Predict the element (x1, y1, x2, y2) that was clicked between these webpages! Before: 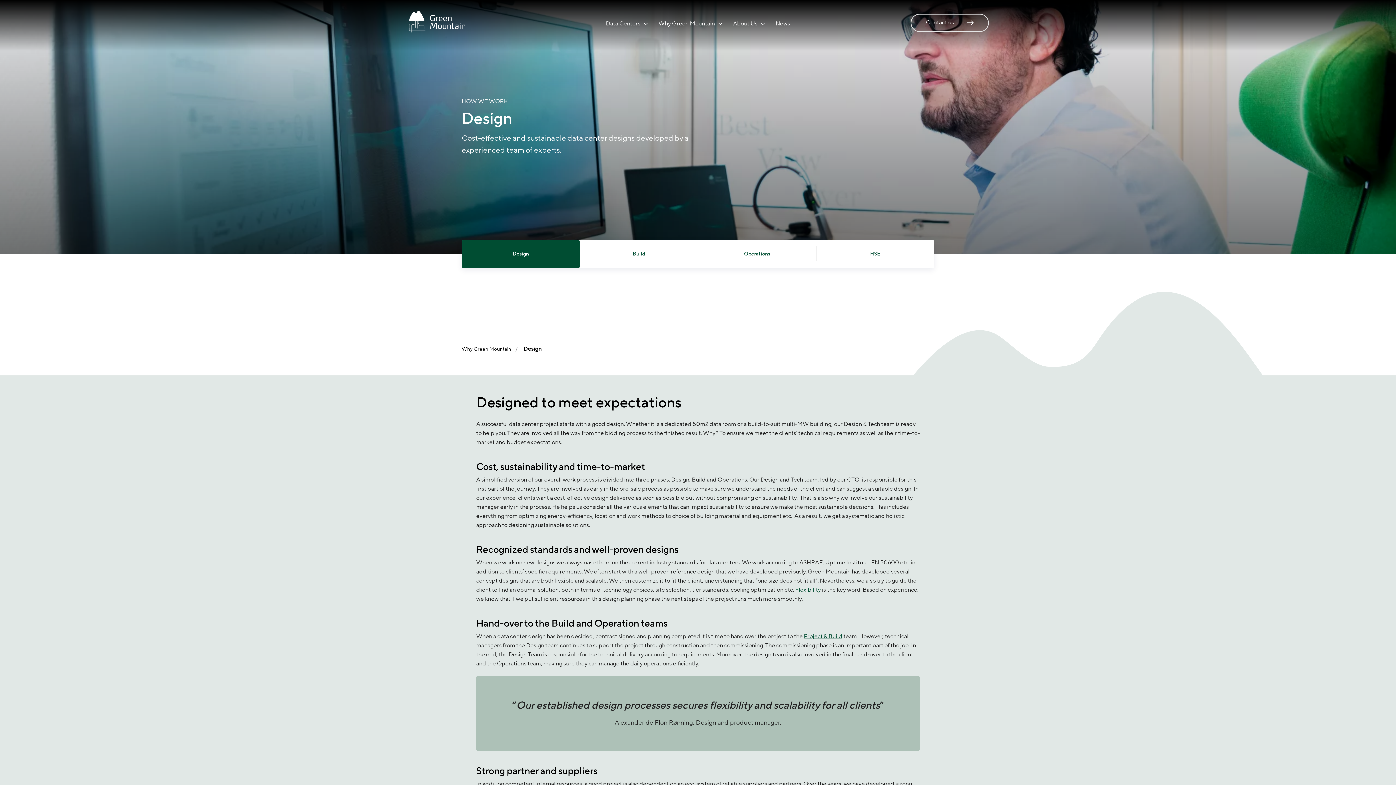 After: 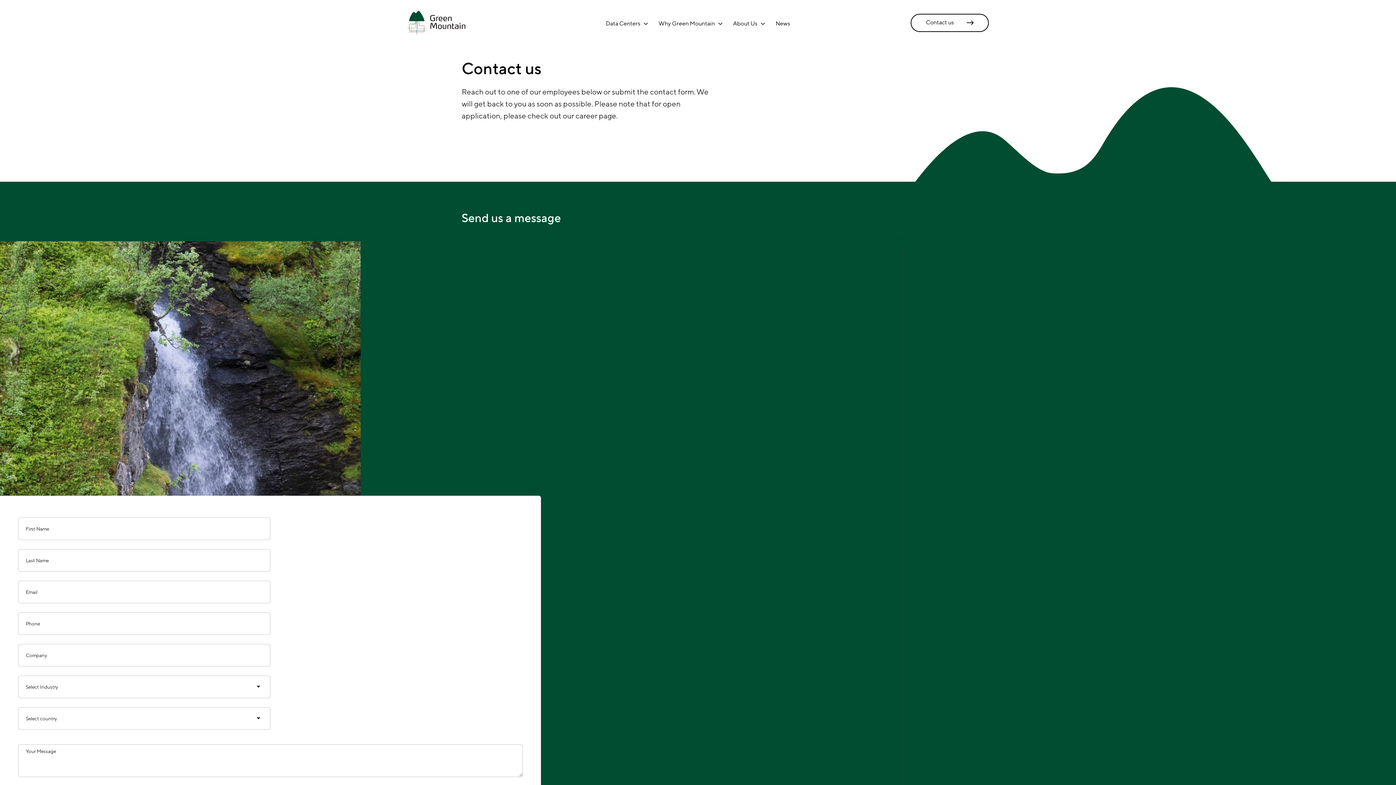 Action: label: Contact us bbox: (910, 13, 989, 31)